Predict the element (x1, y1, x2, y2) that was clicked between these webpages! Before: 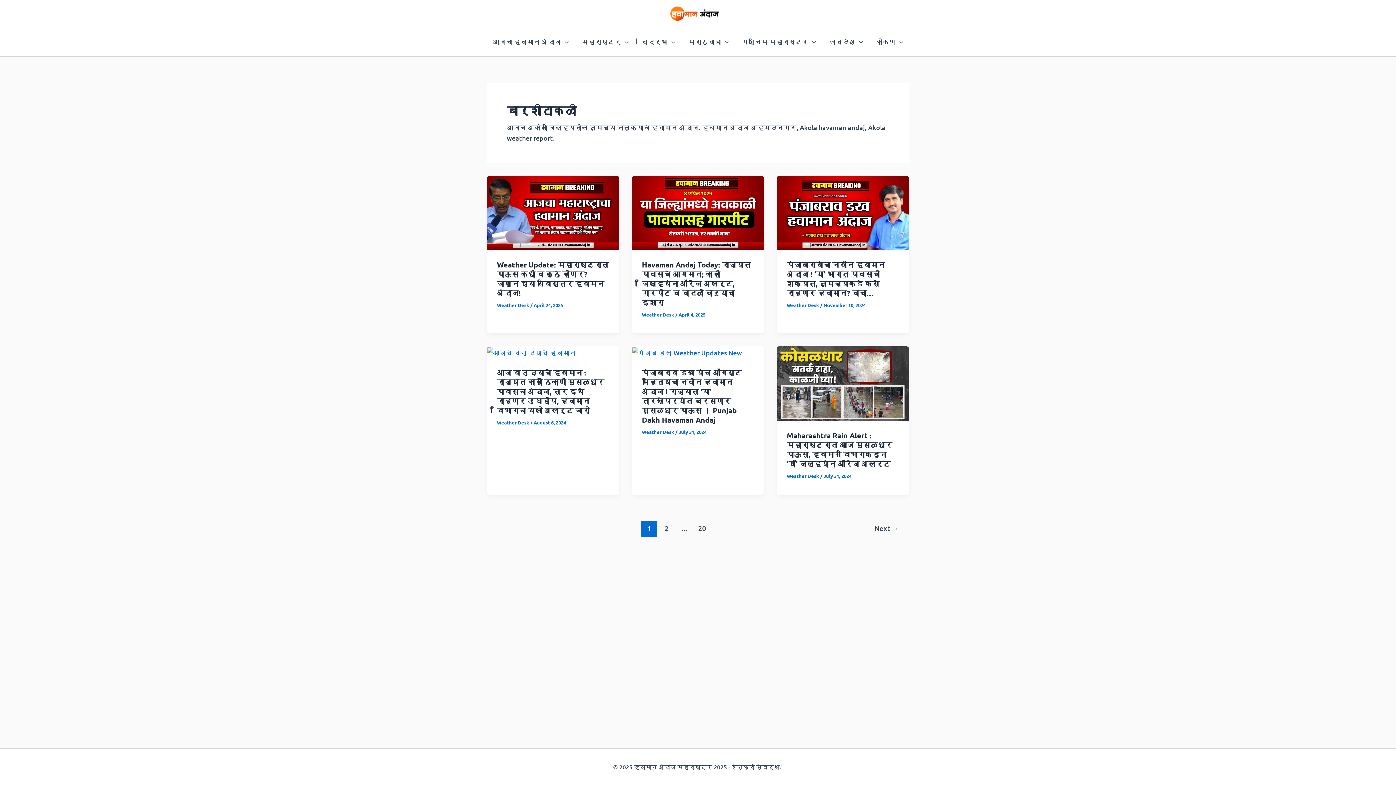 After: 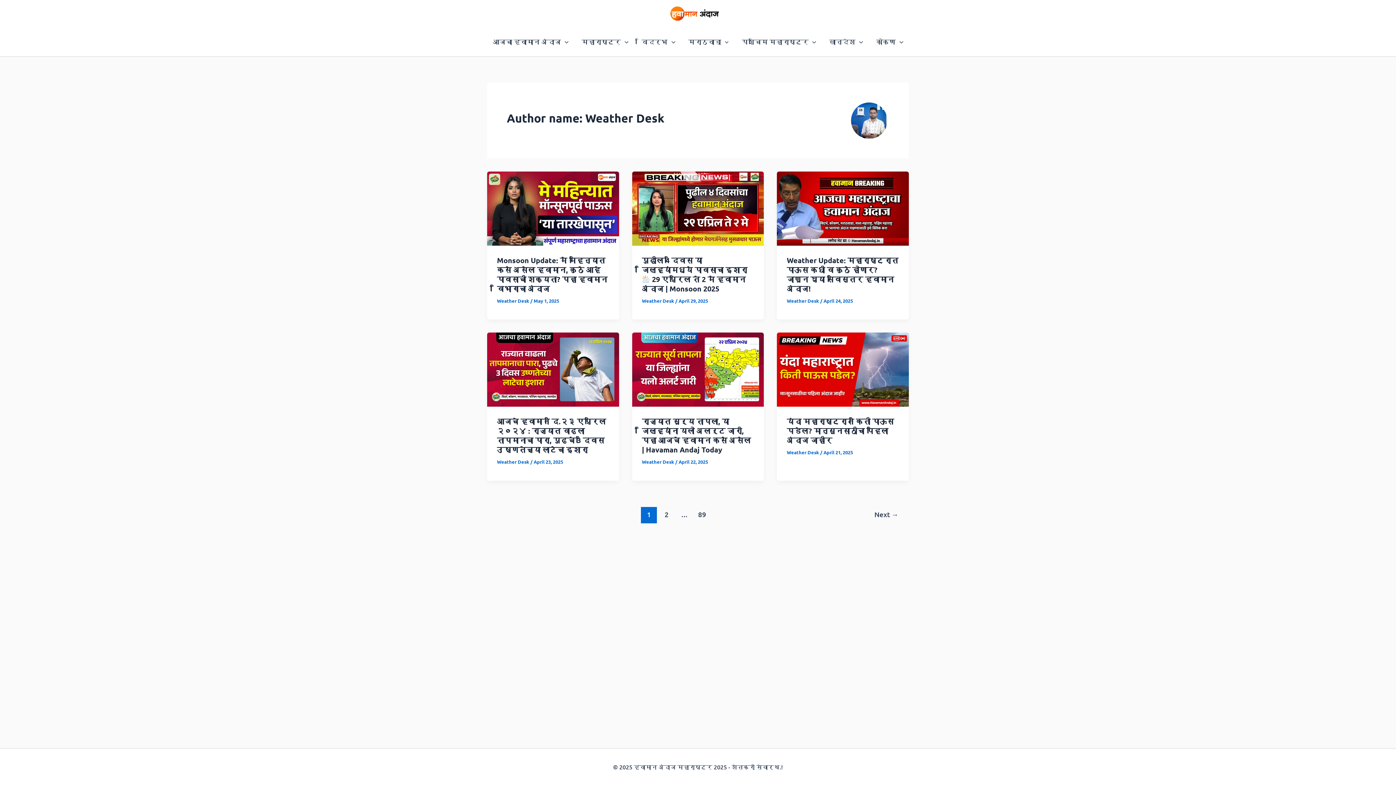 Action: bbox: (497, 419, 530, 425) label: Weather Desk 